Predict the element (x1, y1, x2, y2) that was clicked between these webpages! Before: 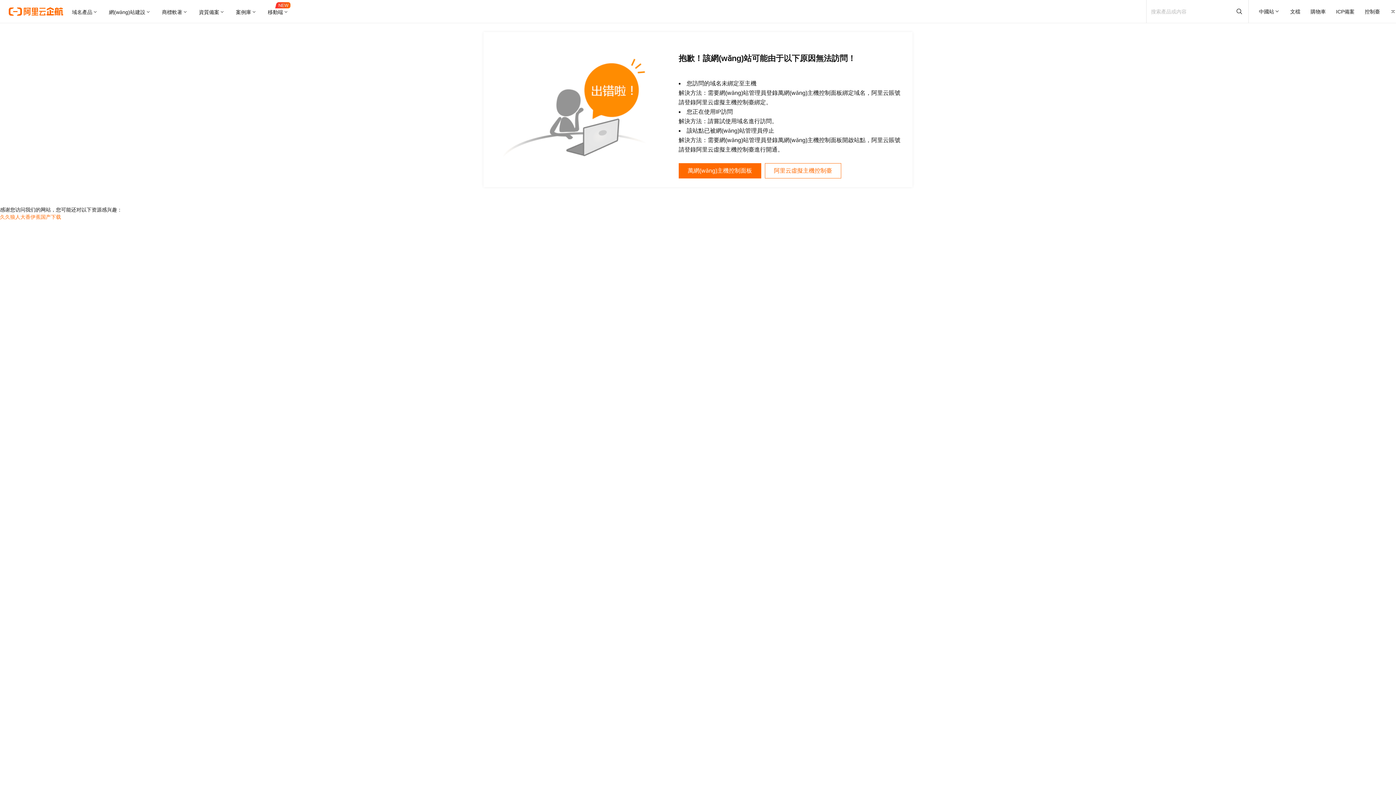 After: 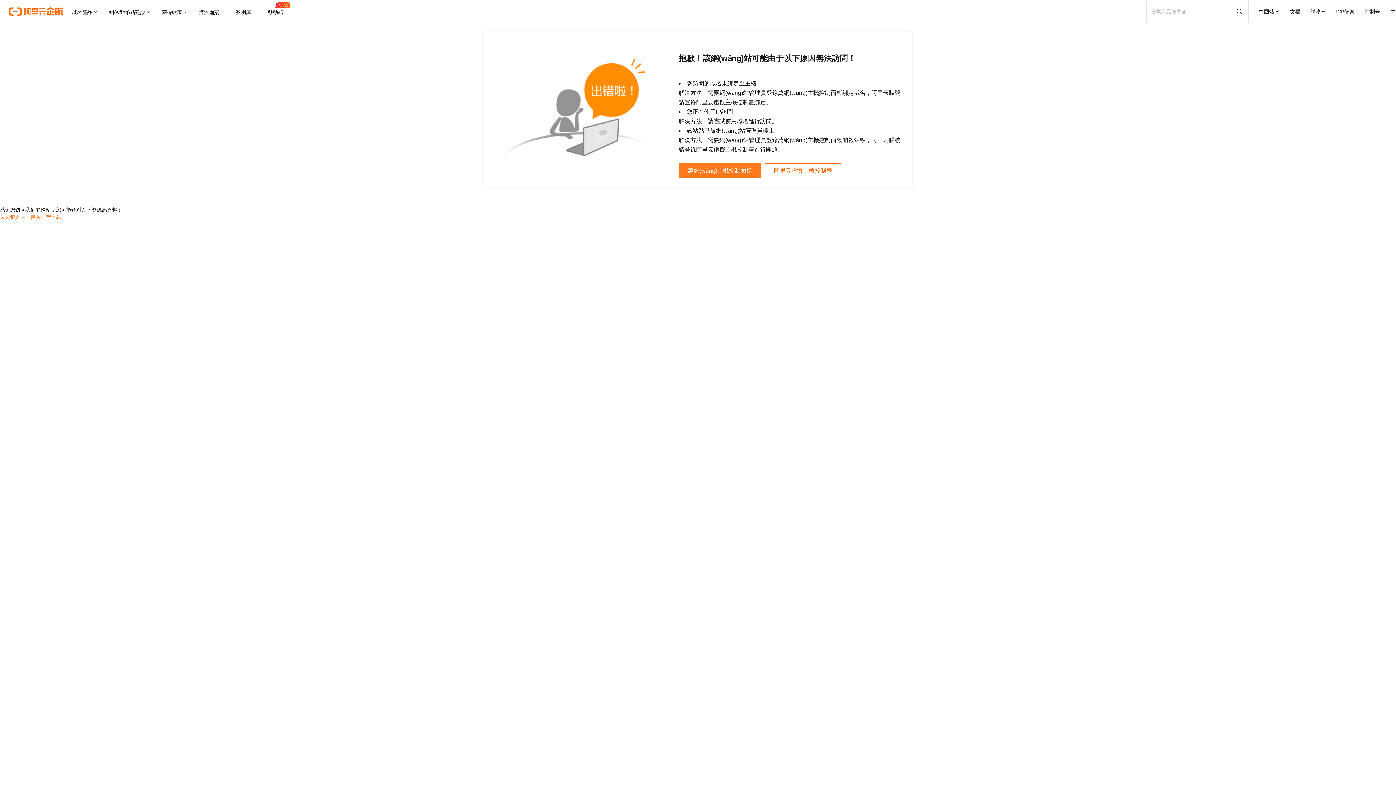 Action: bbox: (678, 163, 761, 178) label: 萬網(wǎng)主機控制面板